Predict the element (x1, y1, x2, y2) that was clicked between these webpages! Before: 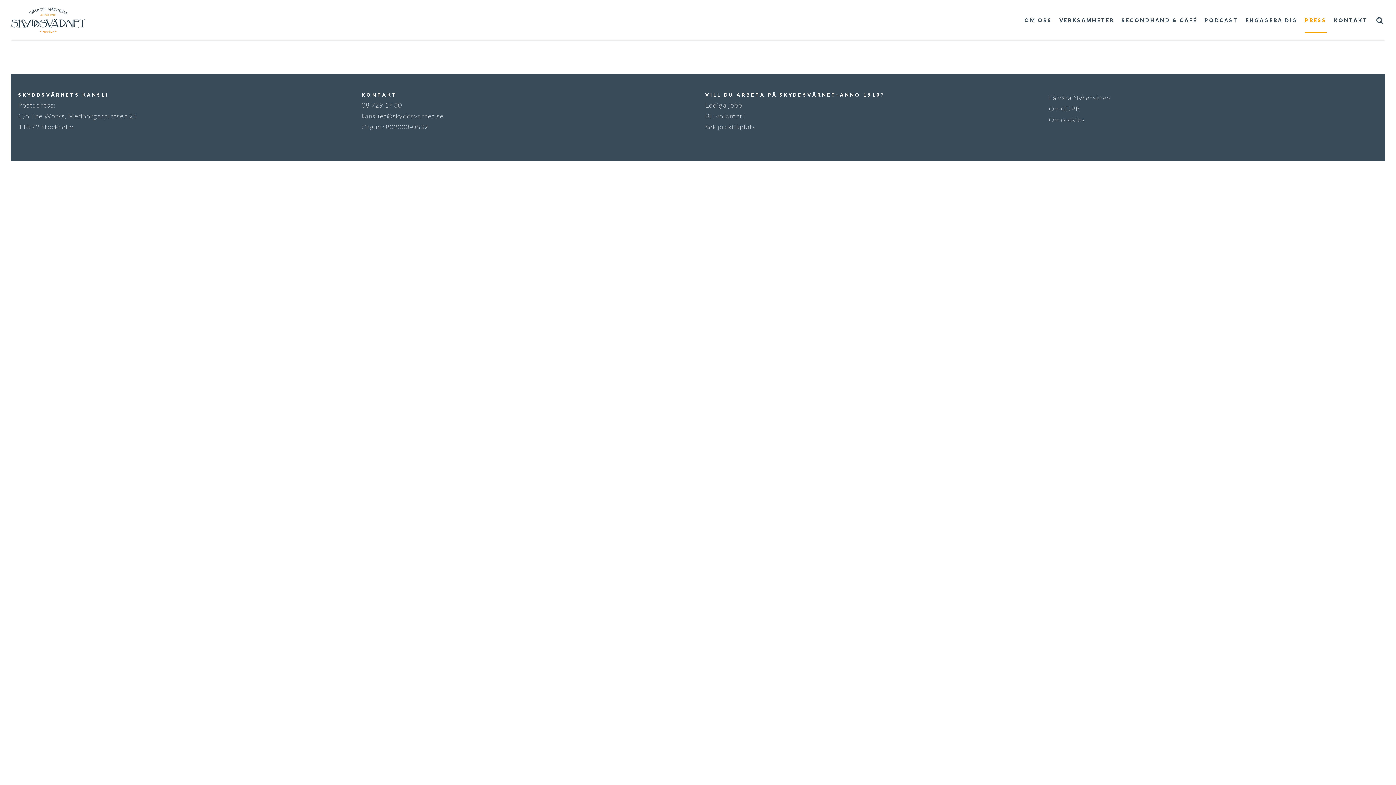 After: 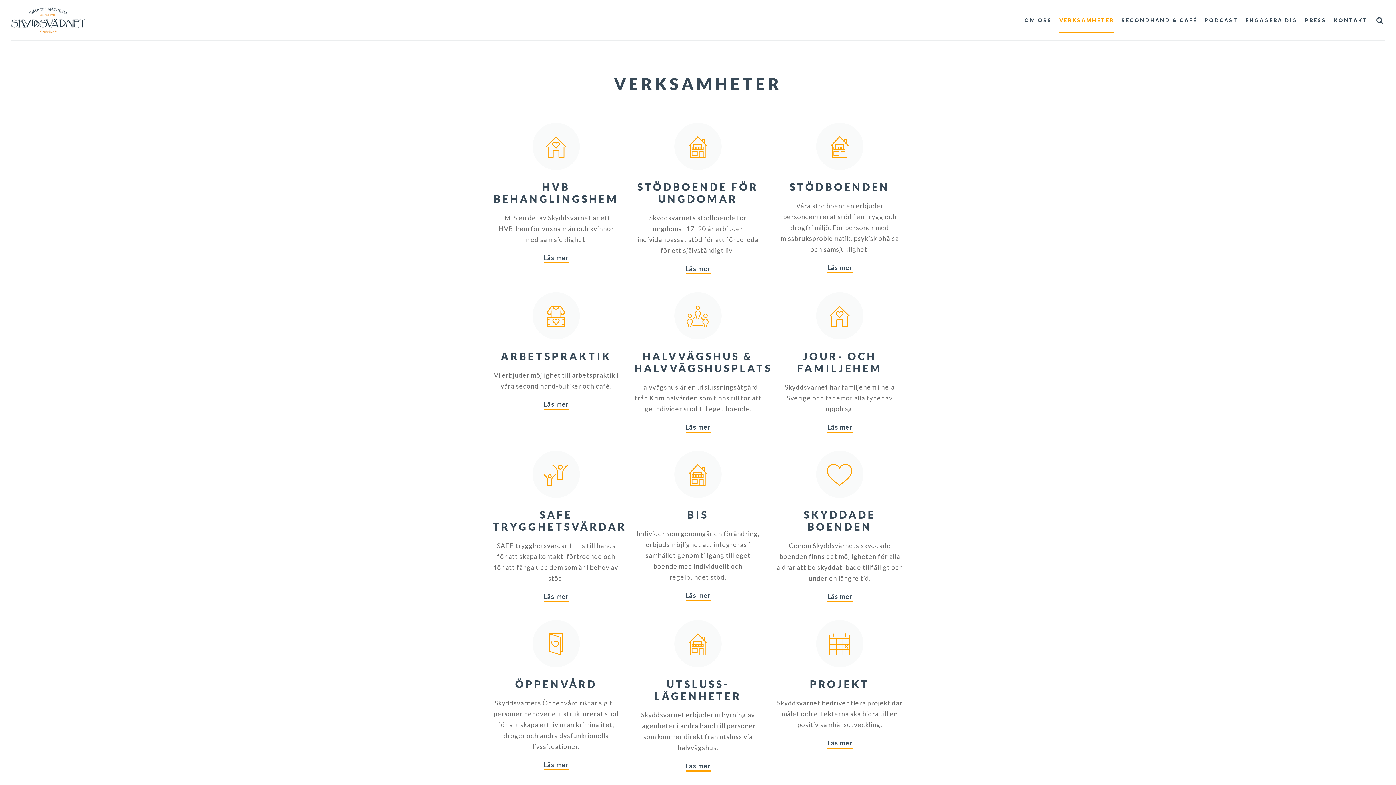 Action: label: VERKSAMHETER bbox: (1059, 17, 1114, 23)